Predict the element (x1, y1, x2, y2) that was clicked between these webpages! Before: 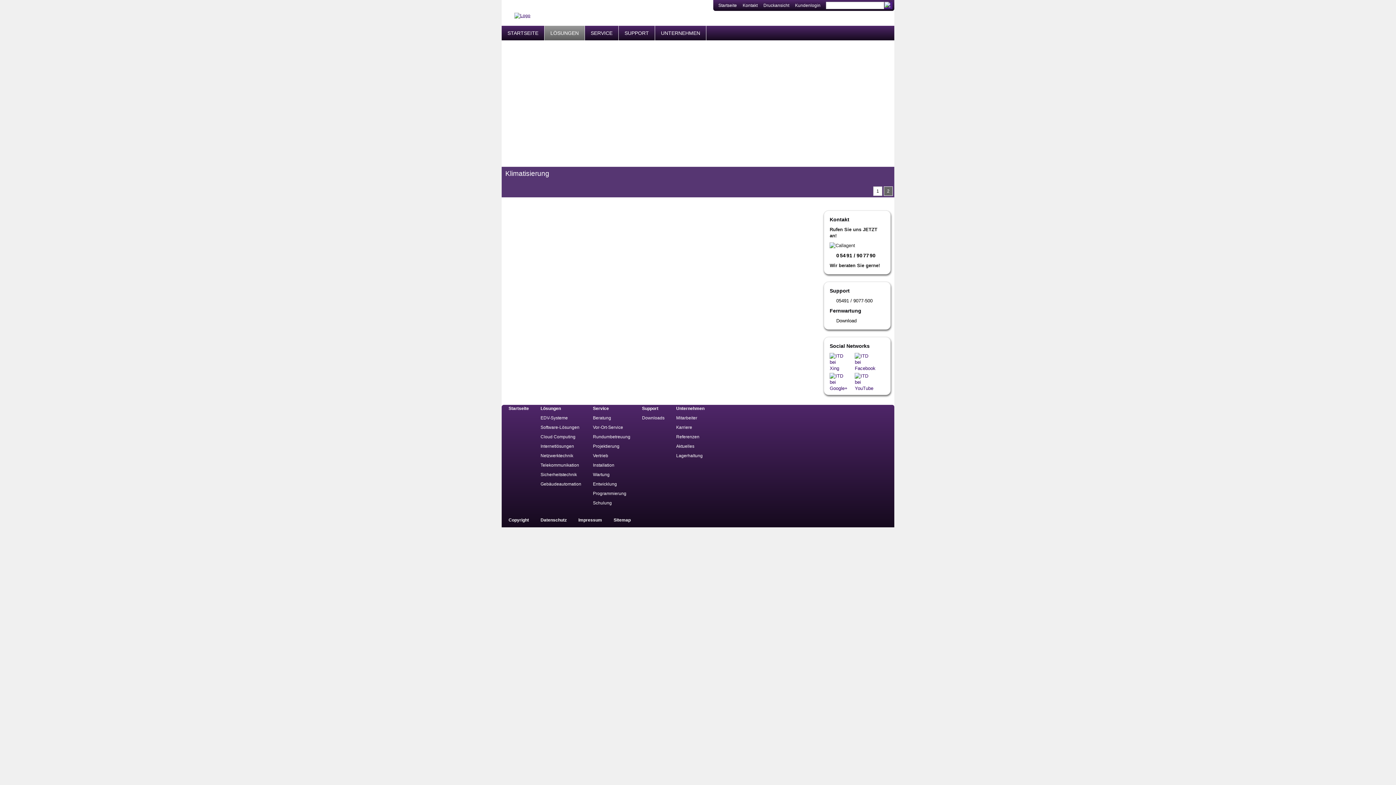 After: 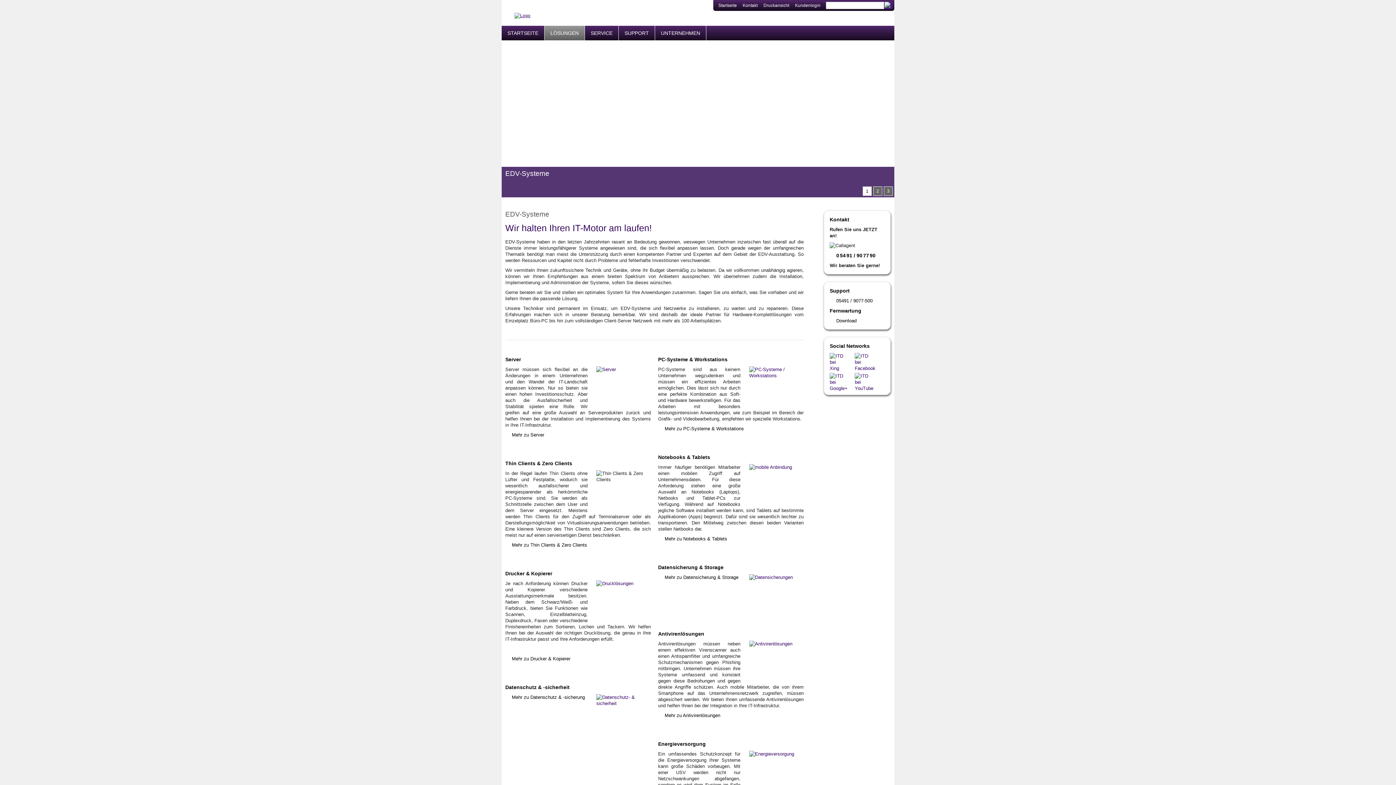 Action: label: EDV-Systeme bbox: (539, 414, 582, 421)